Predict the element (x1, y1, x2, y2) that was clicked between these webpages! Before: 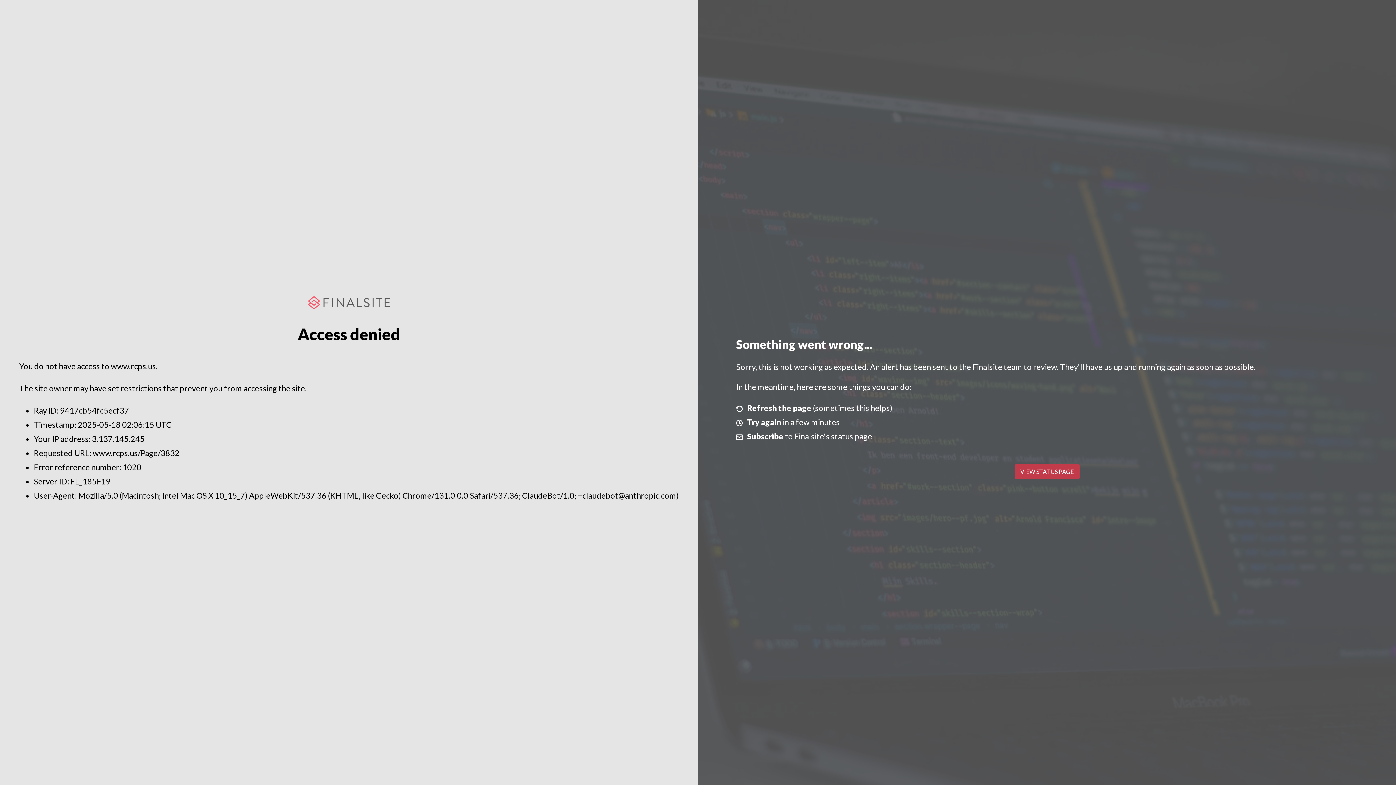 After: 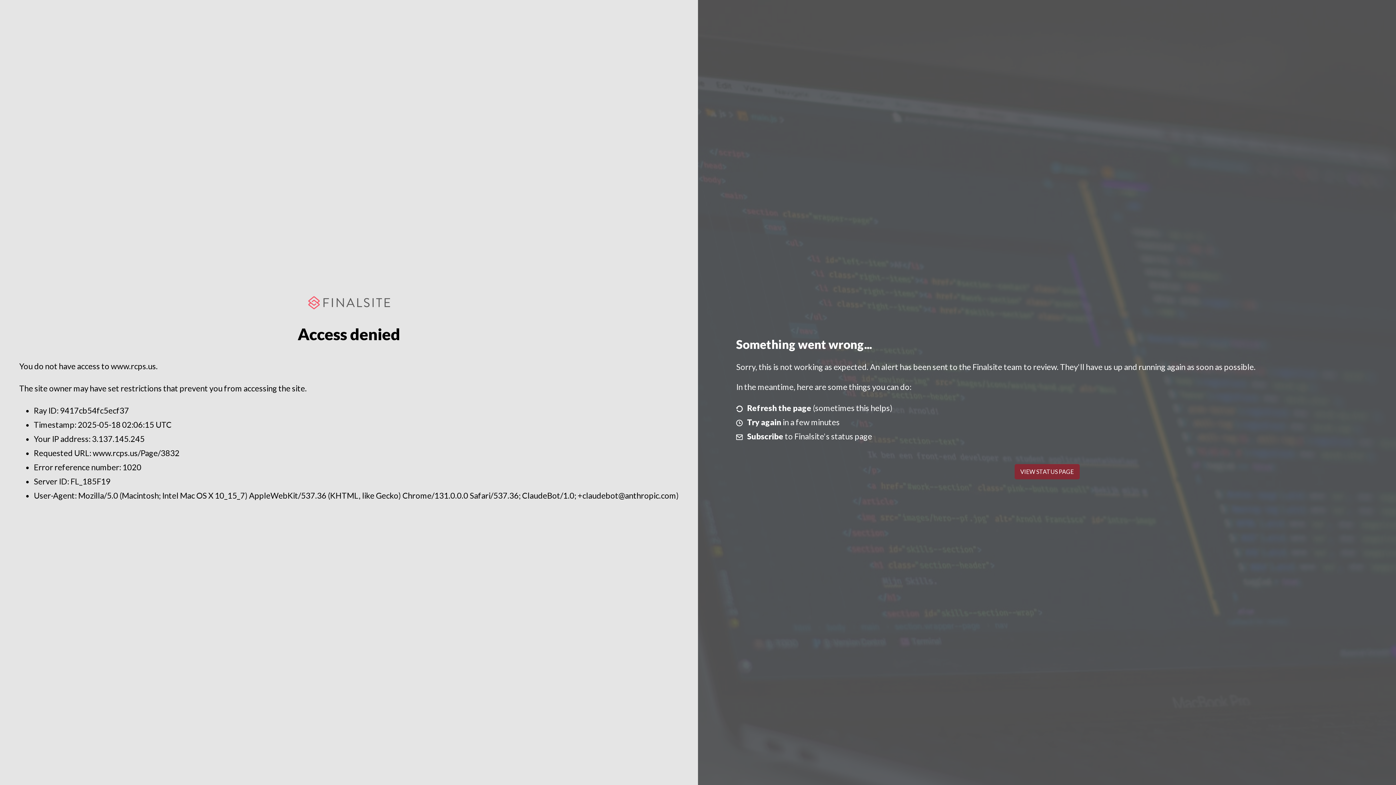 Action: bbox: (1014, 464, 1079, 479) label: VIEW STATUS PAGE